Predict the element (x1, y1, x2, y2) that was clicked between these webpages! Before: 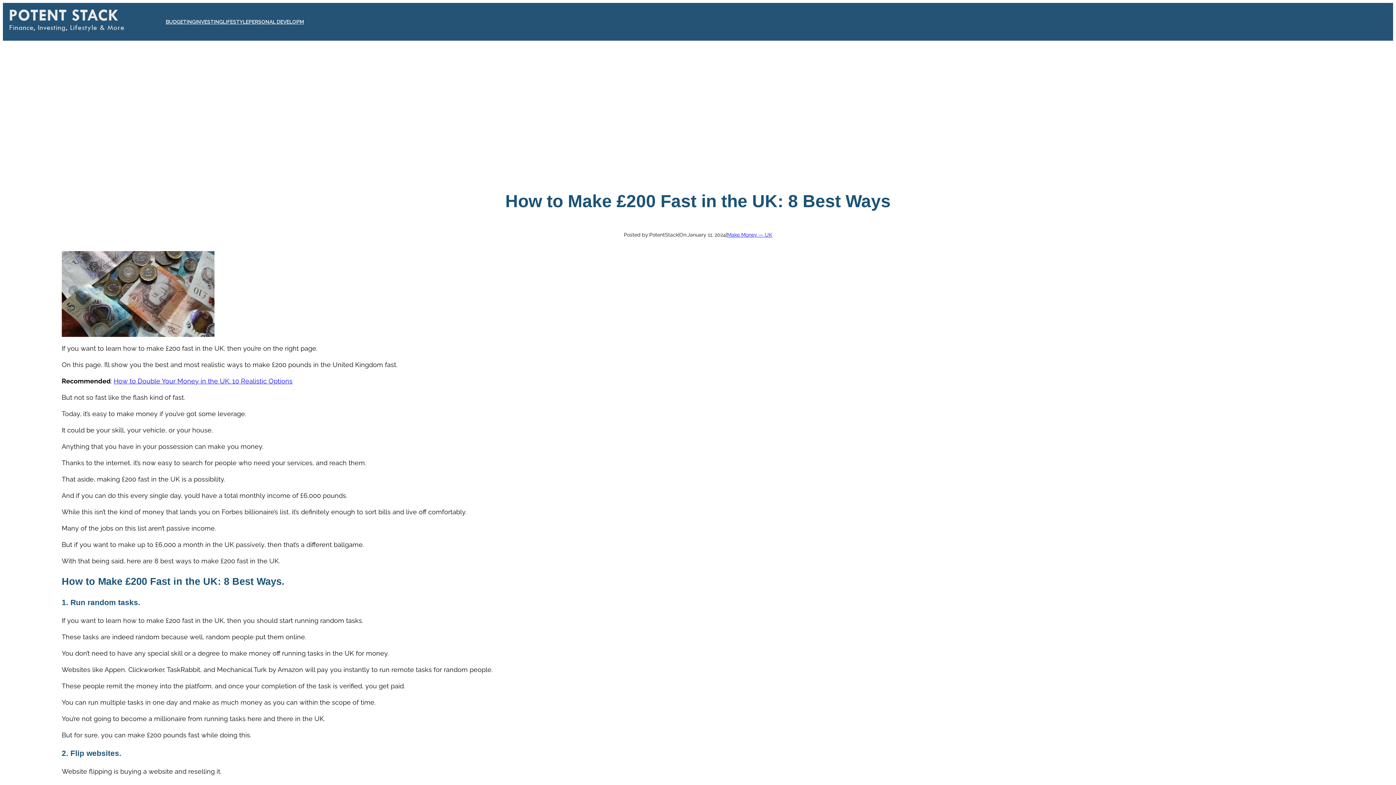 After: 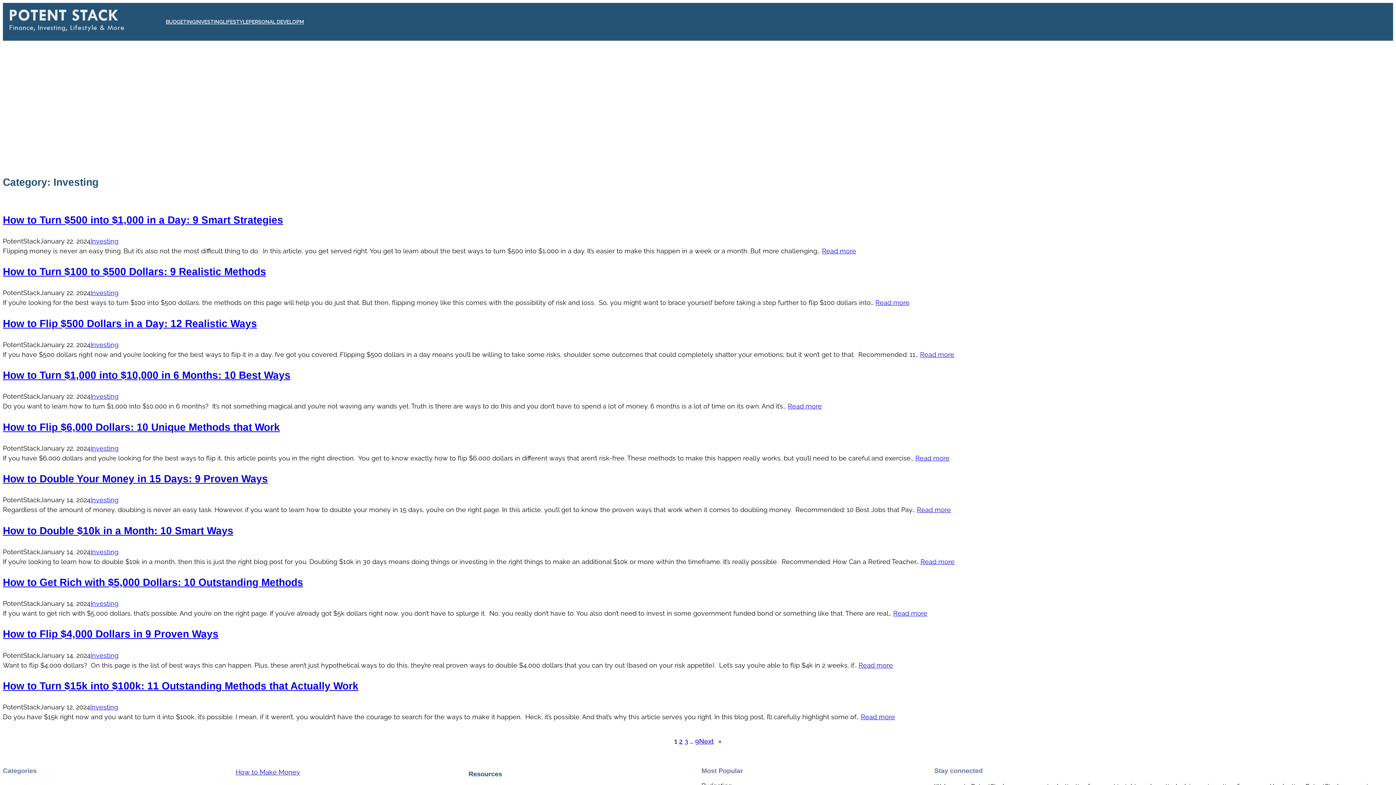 Action: bbox: (195, 18, 222, 25) label: INVESTING